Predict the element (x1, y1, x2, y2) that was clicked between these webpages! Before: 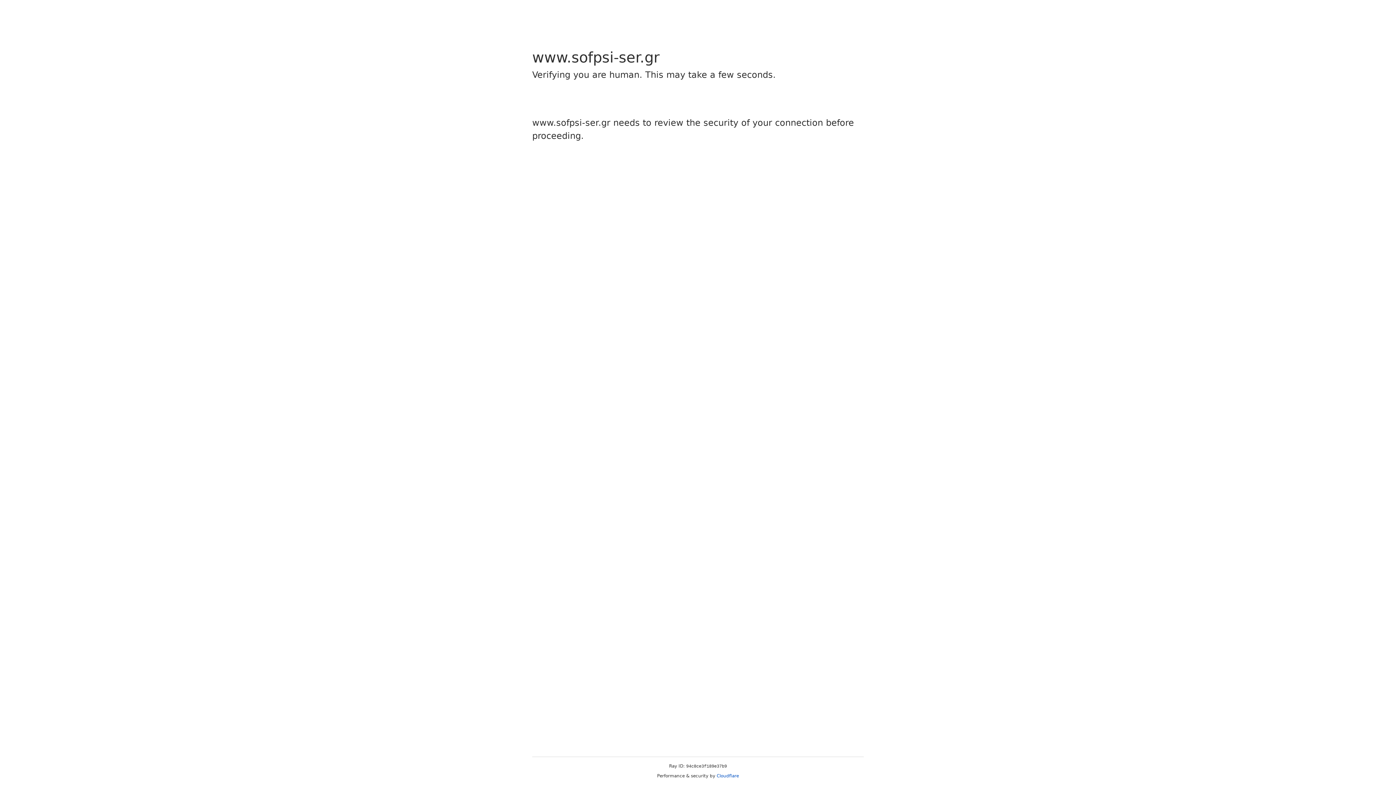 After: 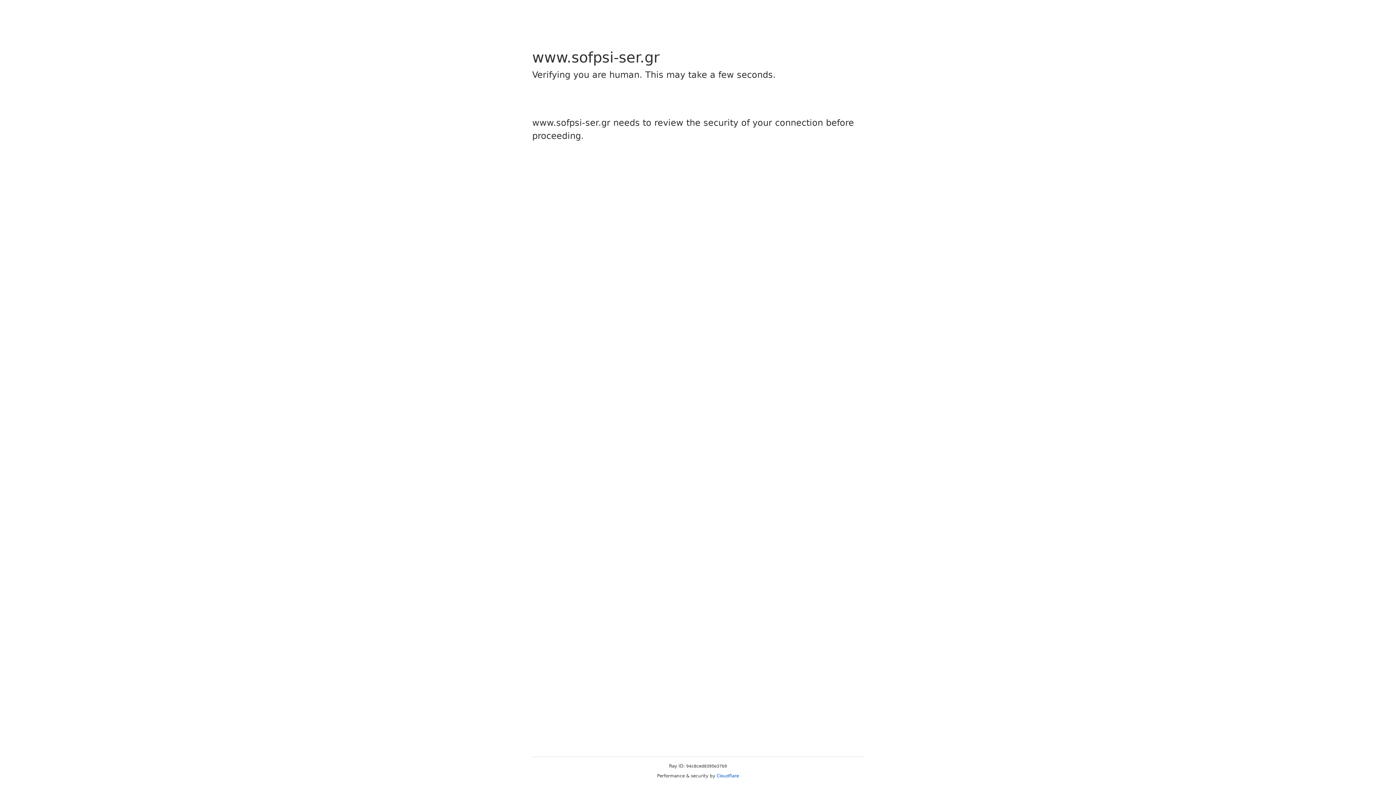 Action: label: Cloudflare bbox: (716, 773, 739, 778)